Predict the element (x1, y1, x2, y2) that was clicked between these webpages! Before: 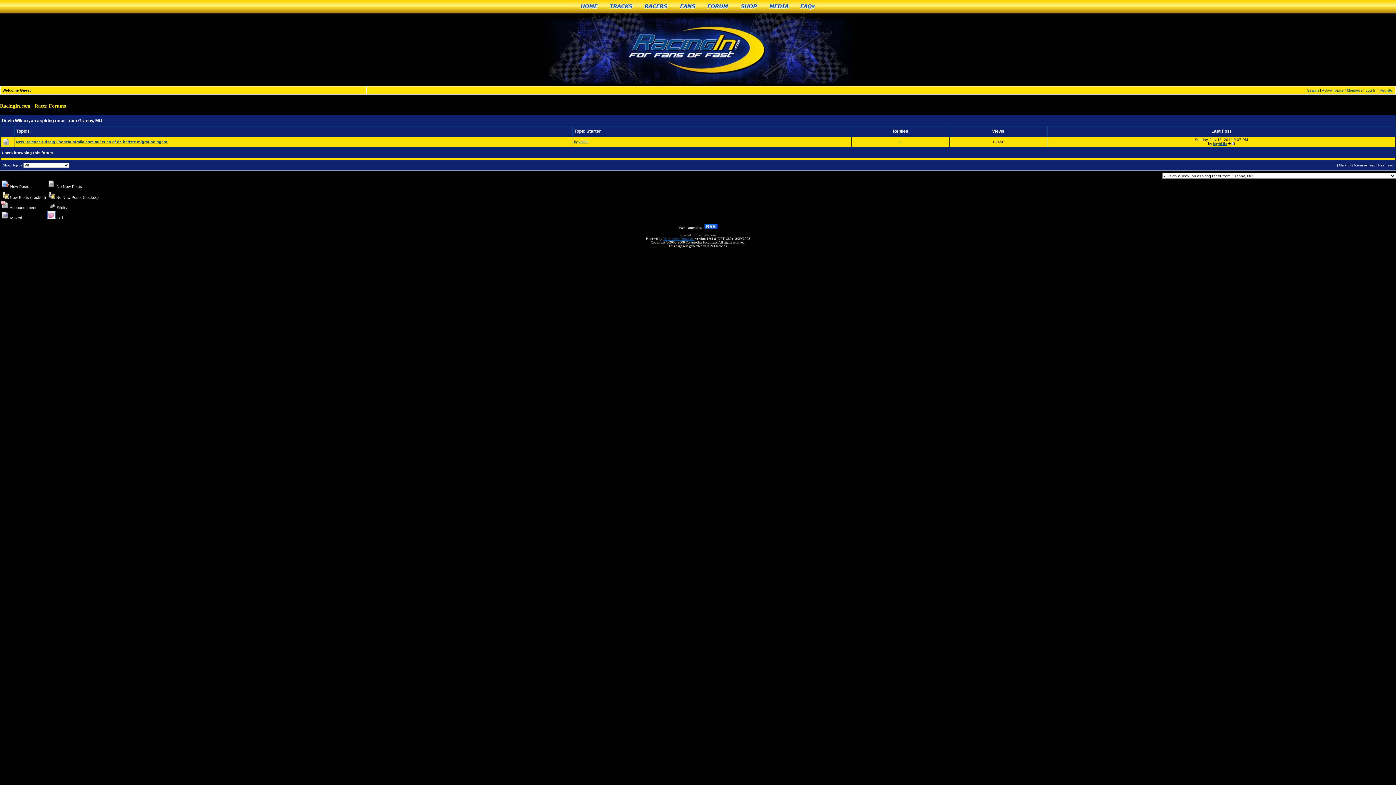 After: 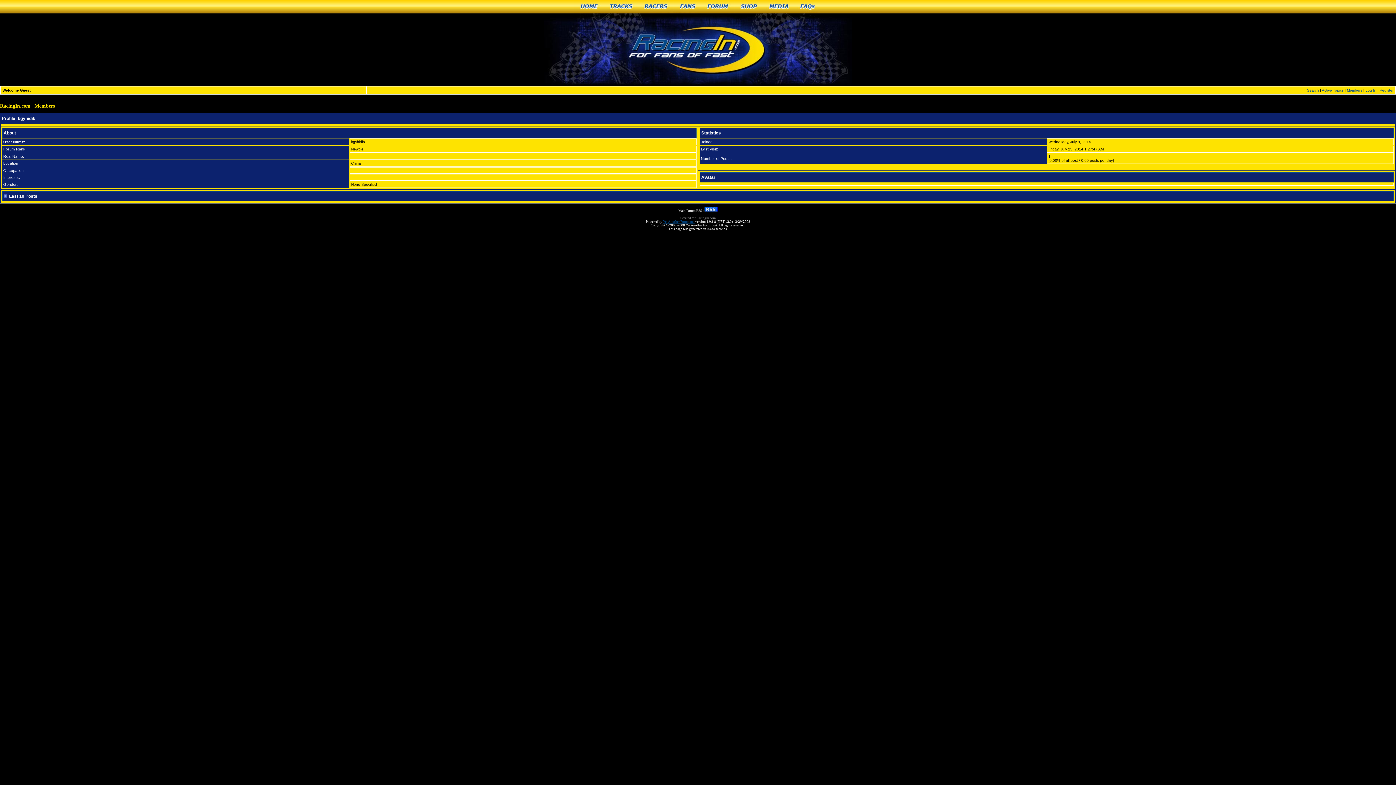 Action: bbox: (1213, 141, 1227, 145) label: kgyhidib